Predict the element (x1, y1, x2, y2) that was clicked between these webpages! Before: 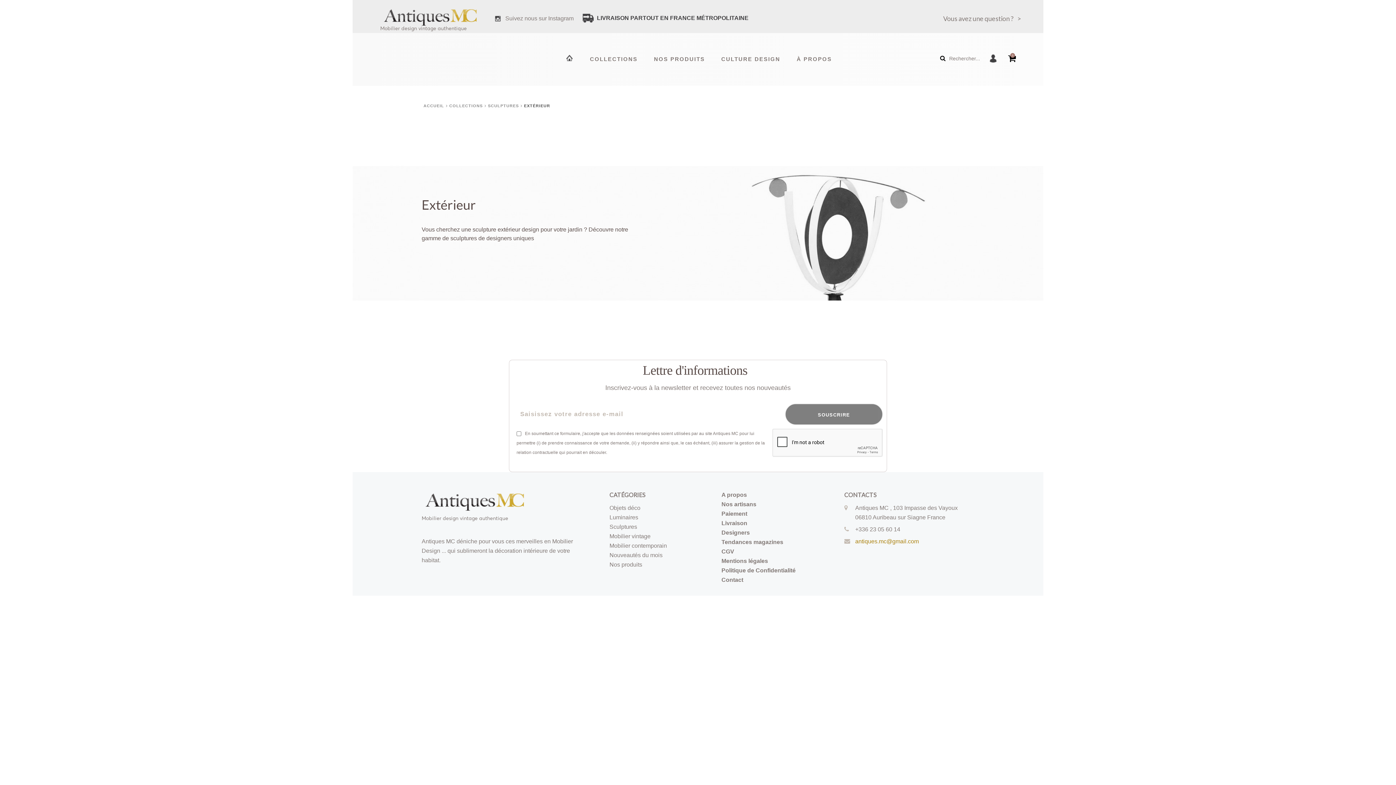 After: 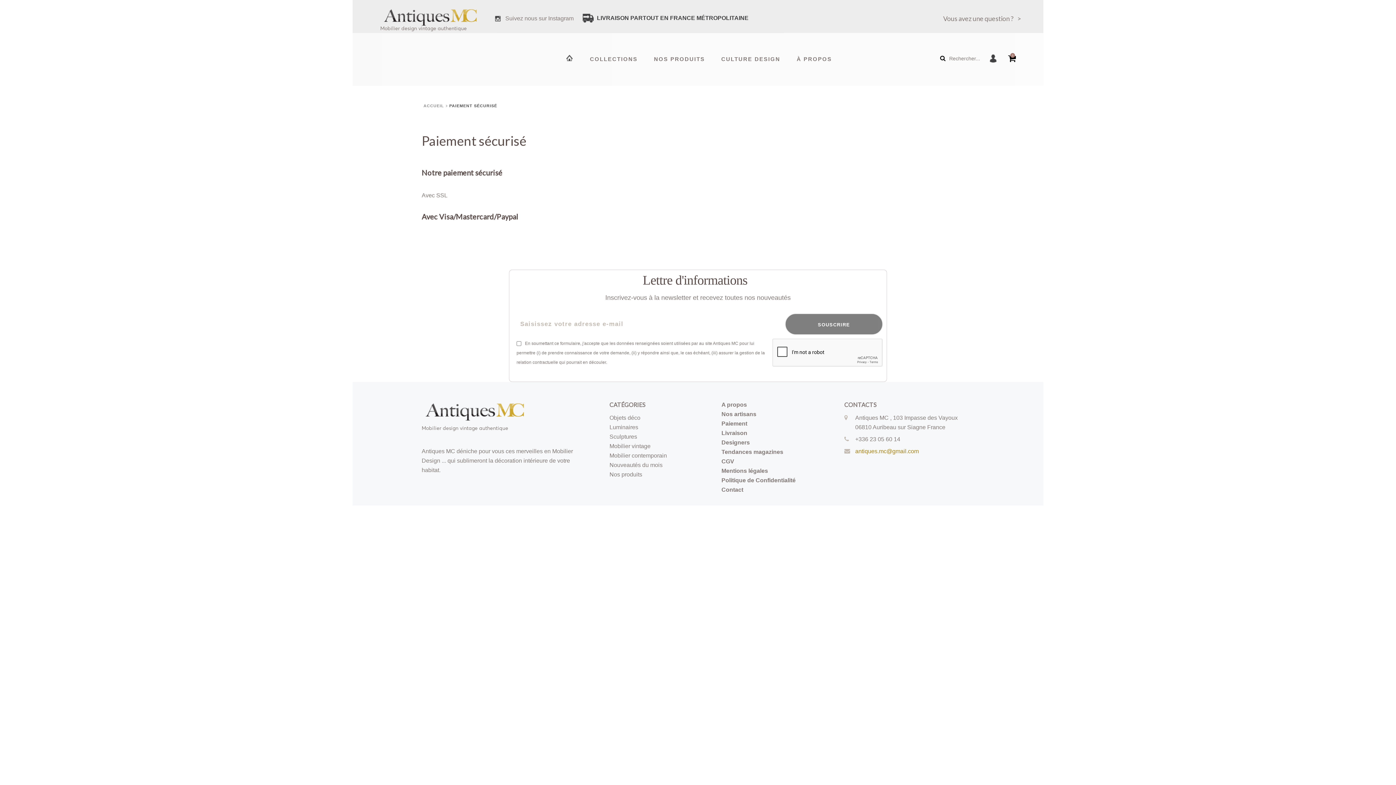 Action: bbox: (721, 510, 747, 517) label: Paiement